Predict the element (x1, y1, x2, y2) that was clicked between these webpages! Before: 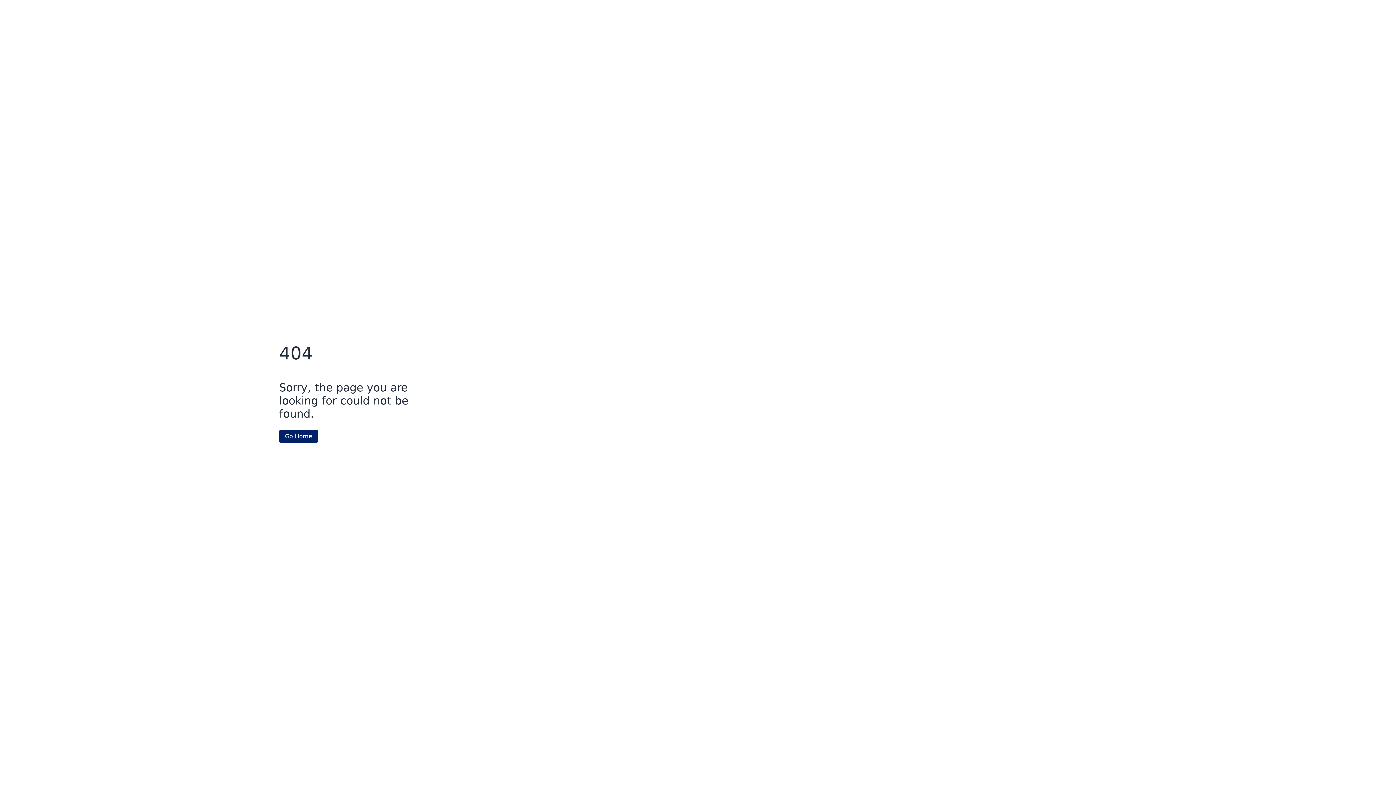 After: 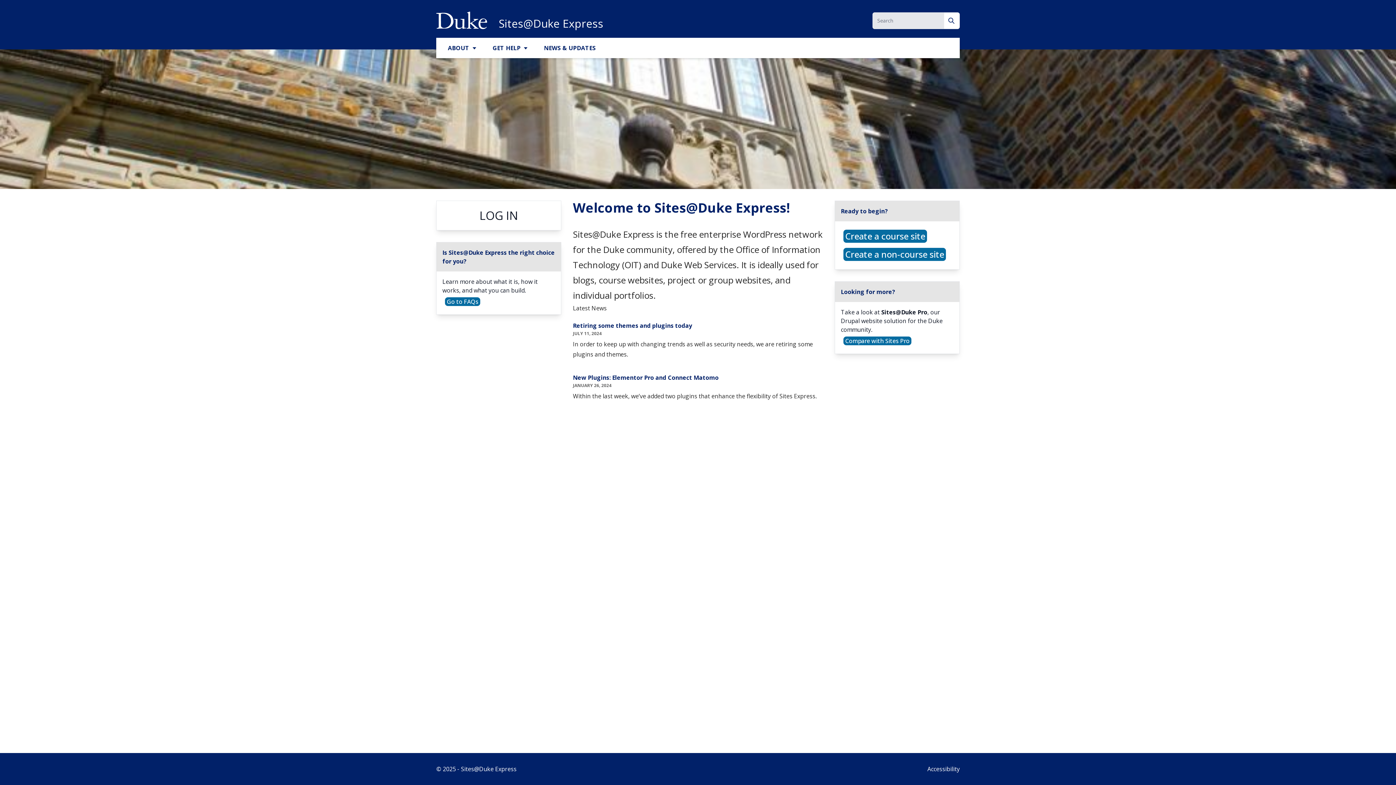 Action: bbox: (279, 430, 318, 442) label: Go Home